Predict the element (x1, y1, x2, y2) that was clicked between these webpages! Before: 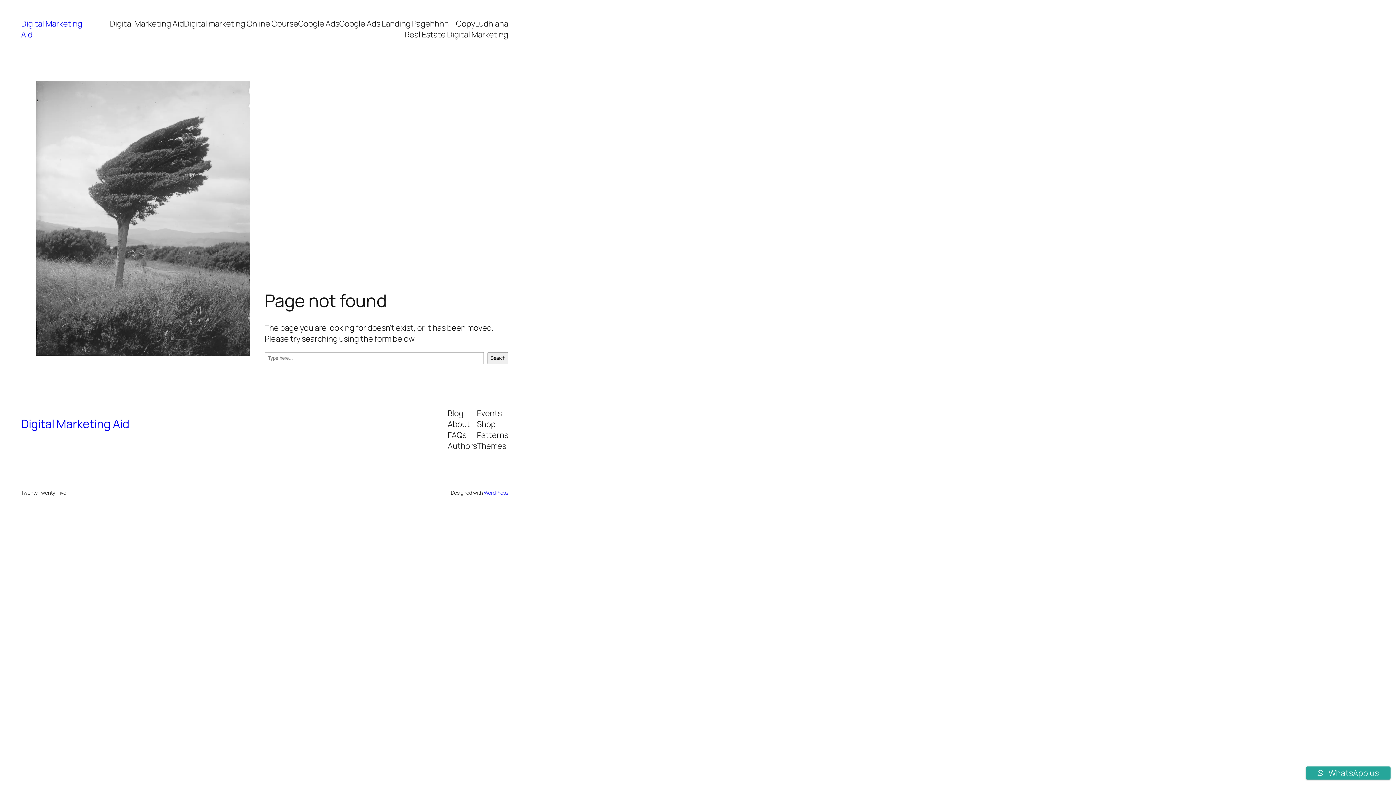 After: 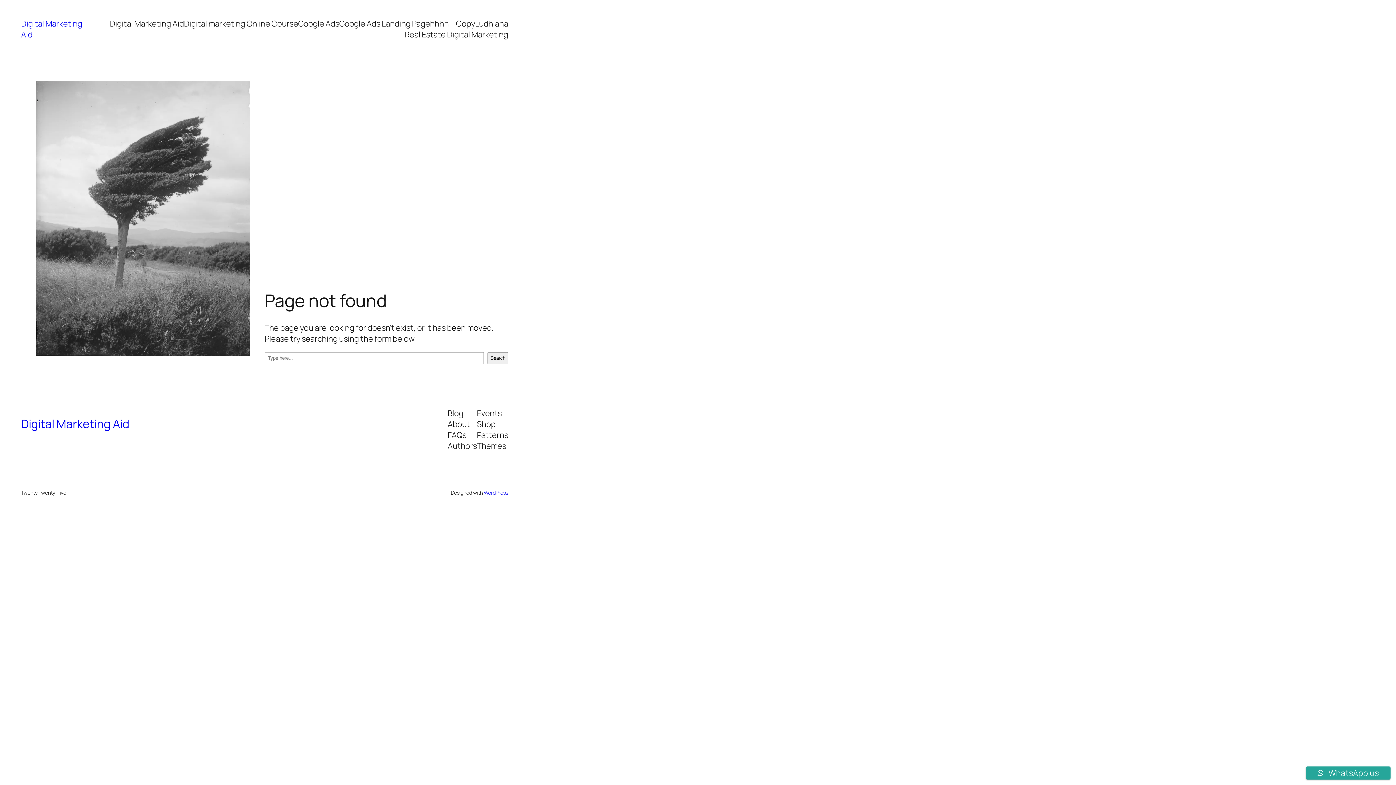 Action: bbox: (477, 418, 495, 429) label: Shop